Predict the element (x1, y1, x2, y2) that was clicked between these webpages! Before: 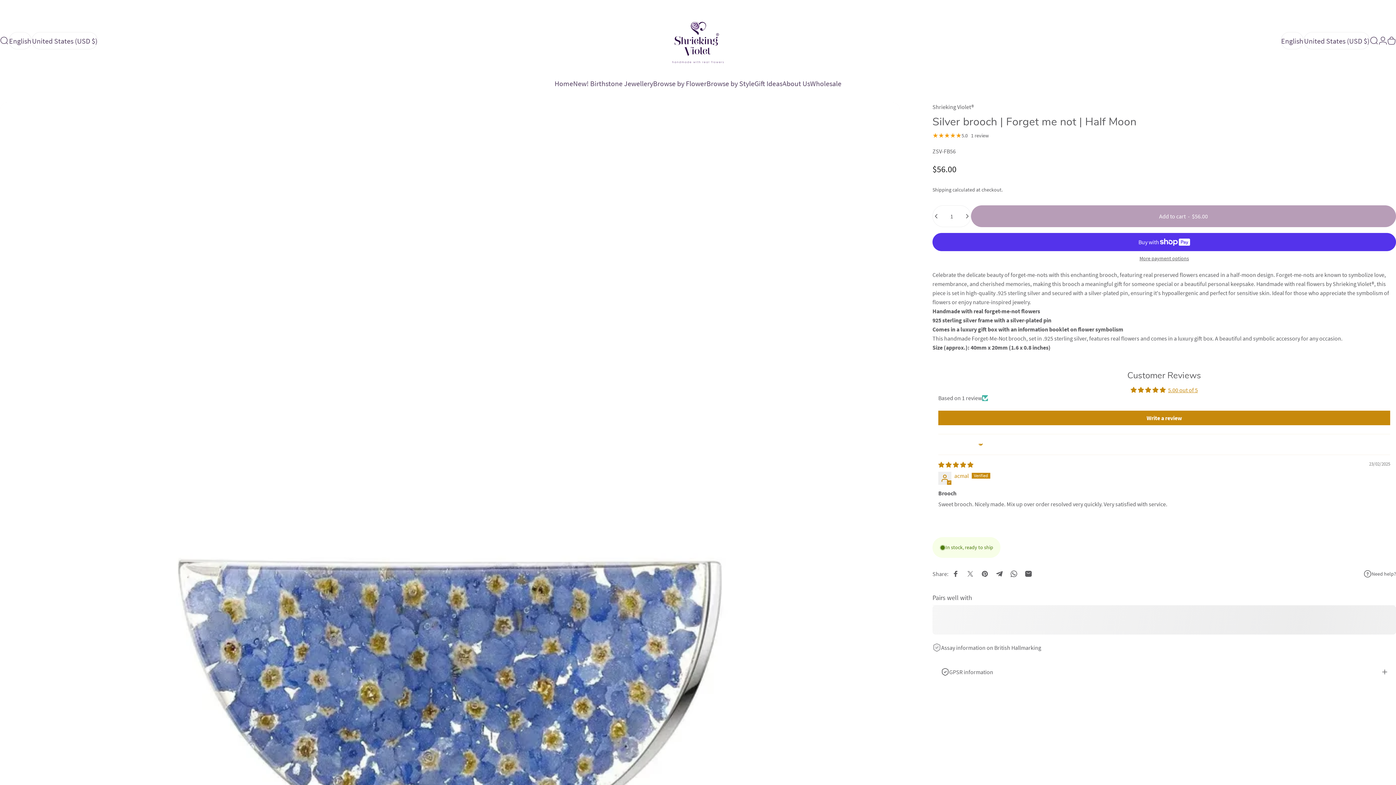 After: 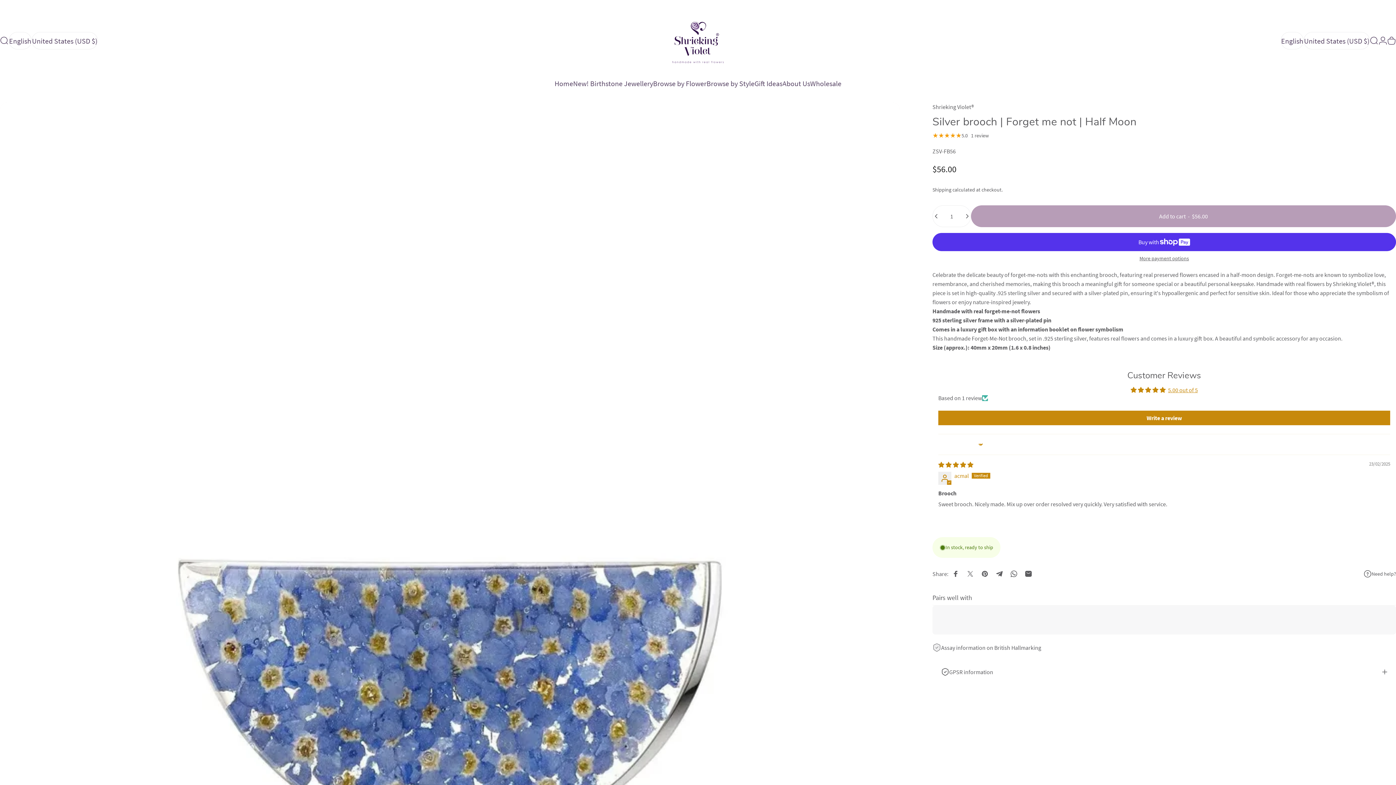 Action: bbox: (948, 543, 963, 558) label: Share on Facebook